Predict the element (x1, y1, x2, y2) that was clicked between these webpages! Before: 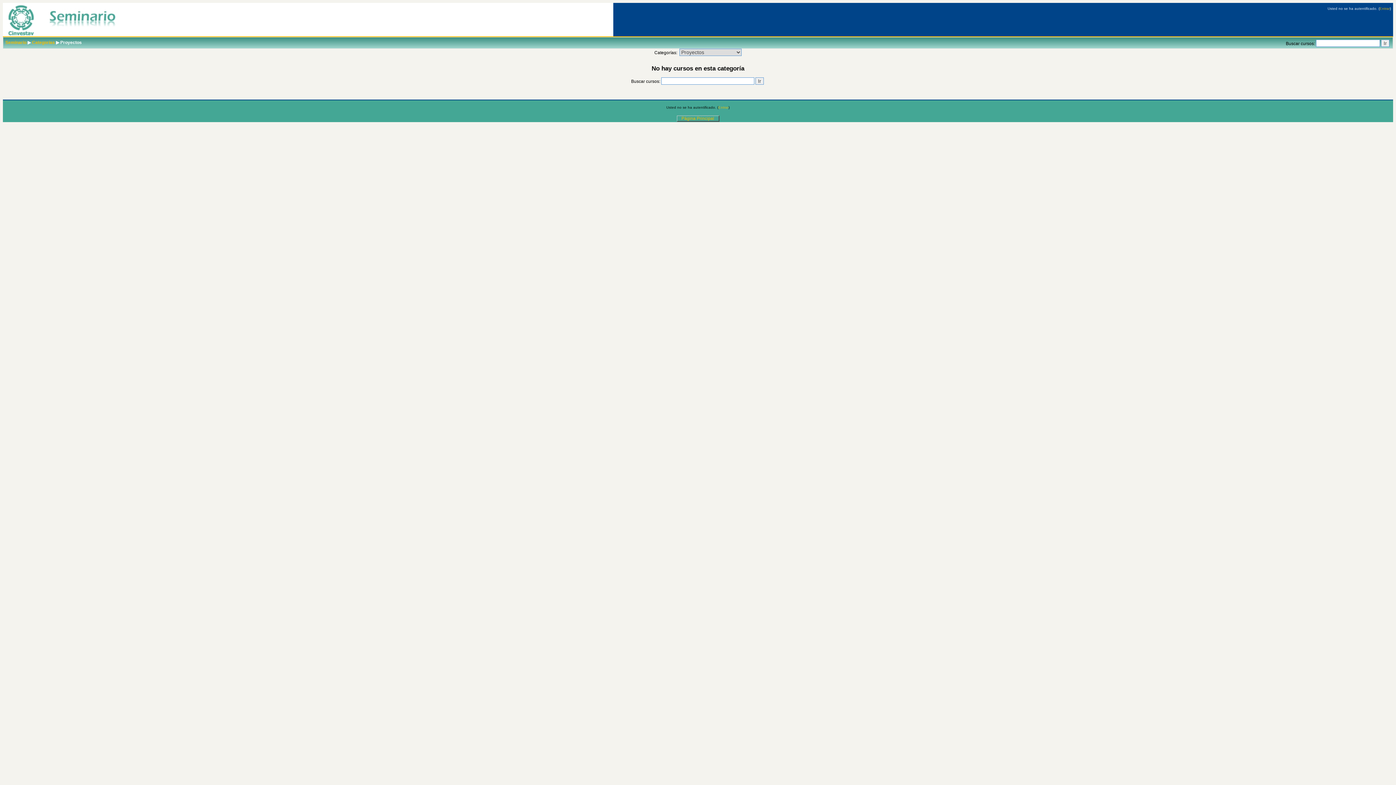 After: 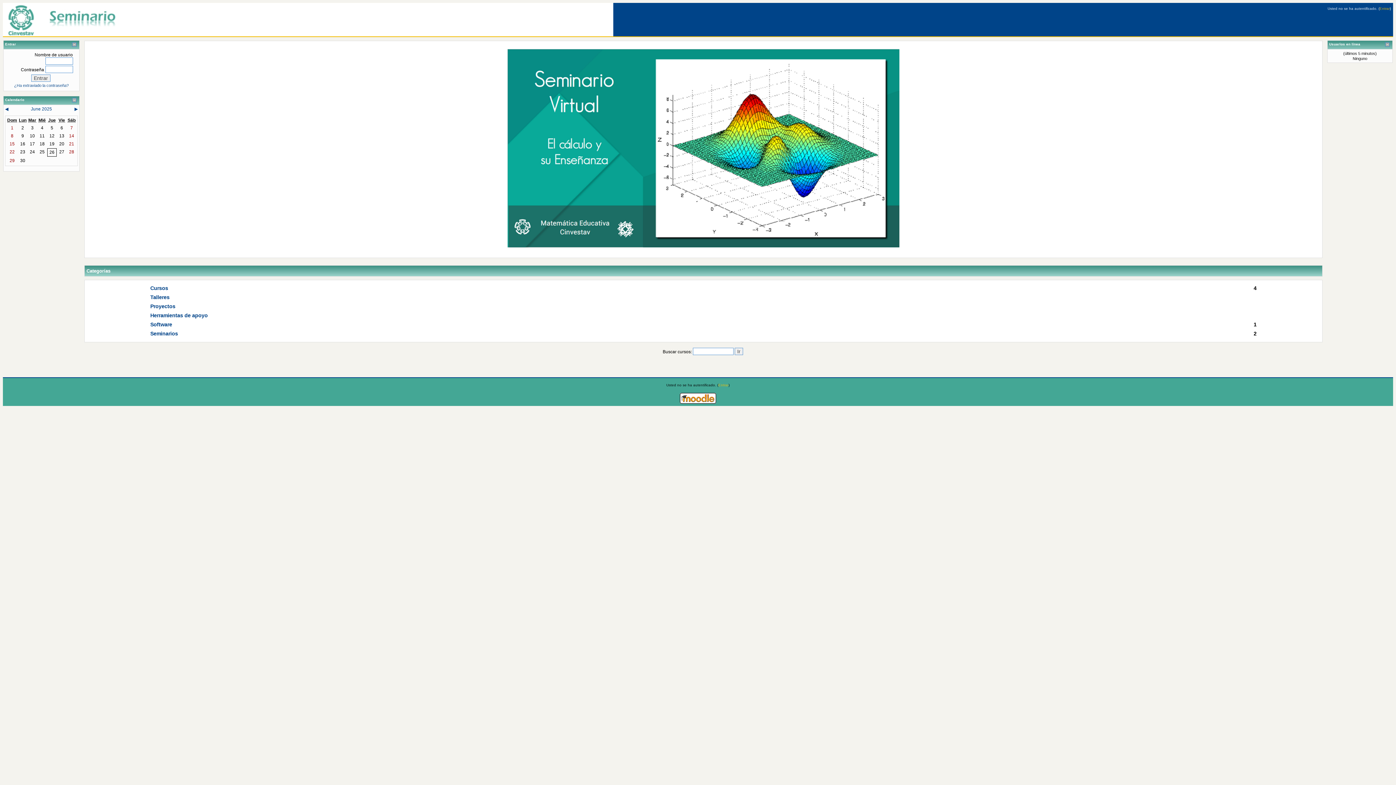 Action: label: Página Principal bbox: (676, 115, 719, 121)